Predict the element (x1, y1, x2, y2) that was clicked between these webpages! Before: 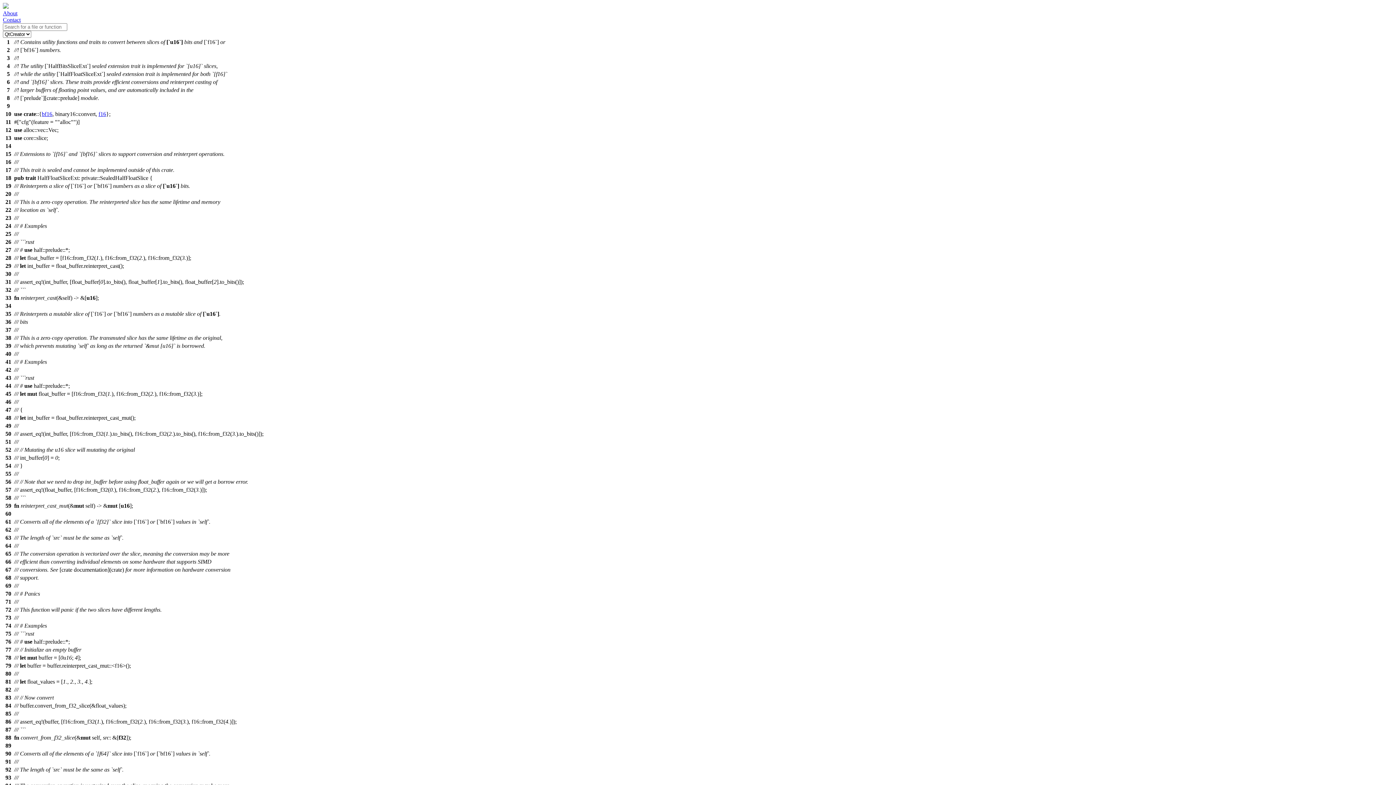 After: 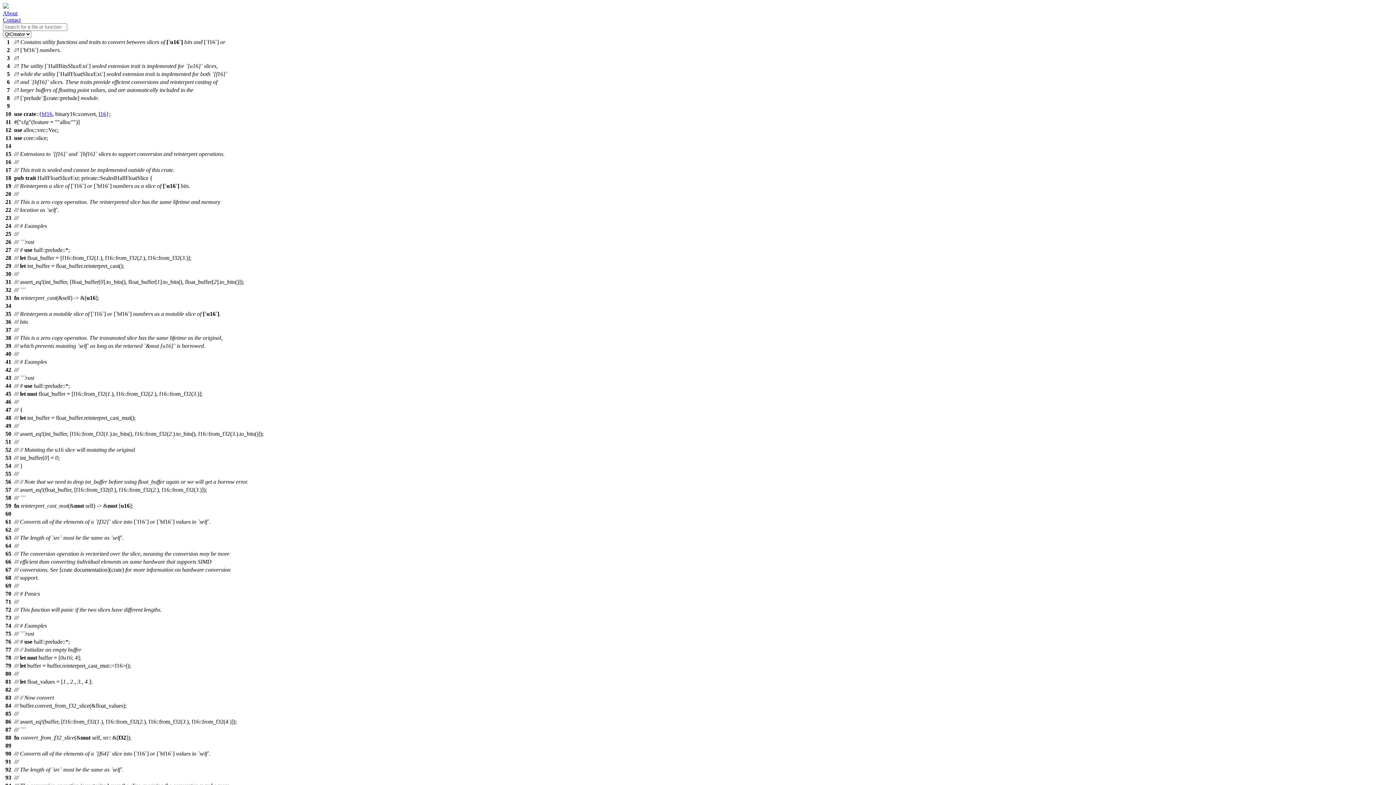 Action: bbox: (156, 750, 174, 757) label: [`bf16`]